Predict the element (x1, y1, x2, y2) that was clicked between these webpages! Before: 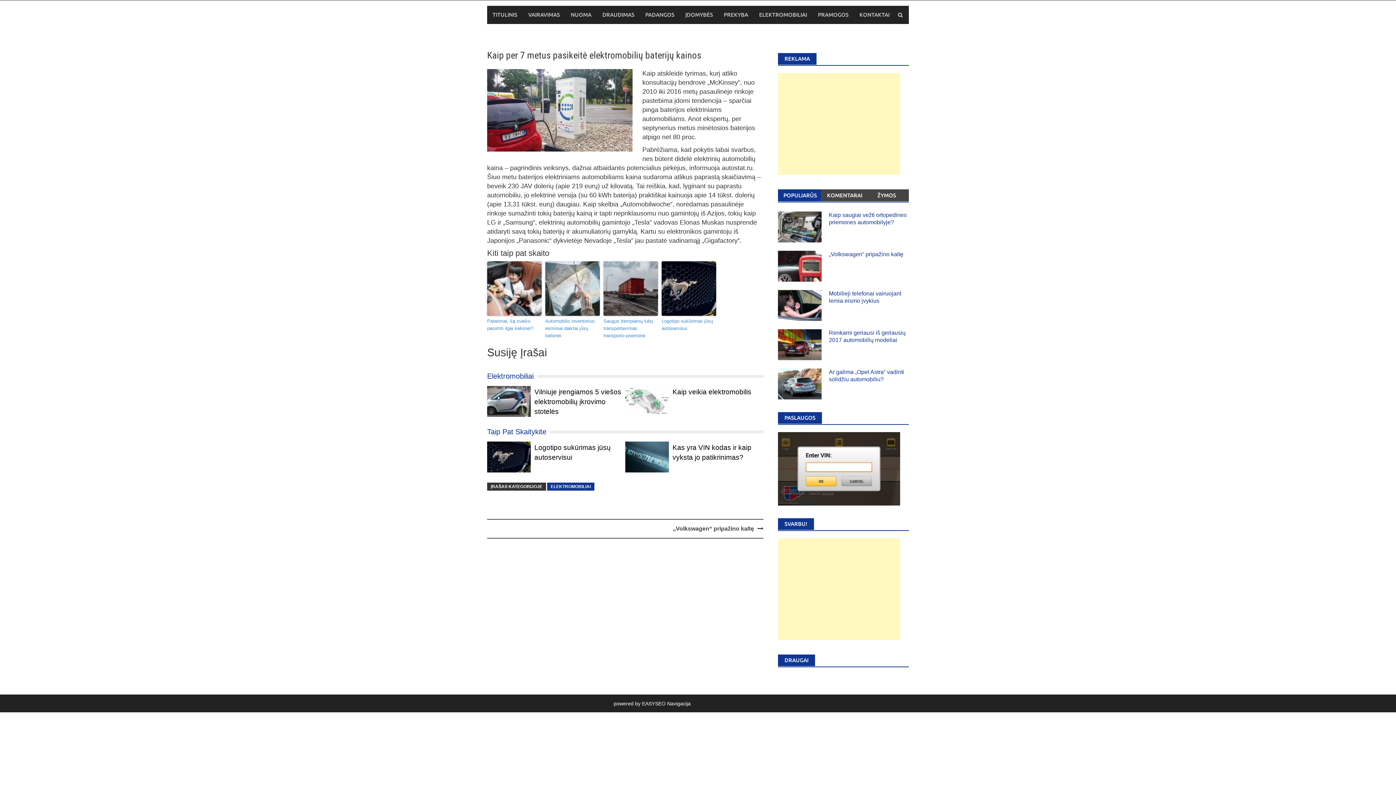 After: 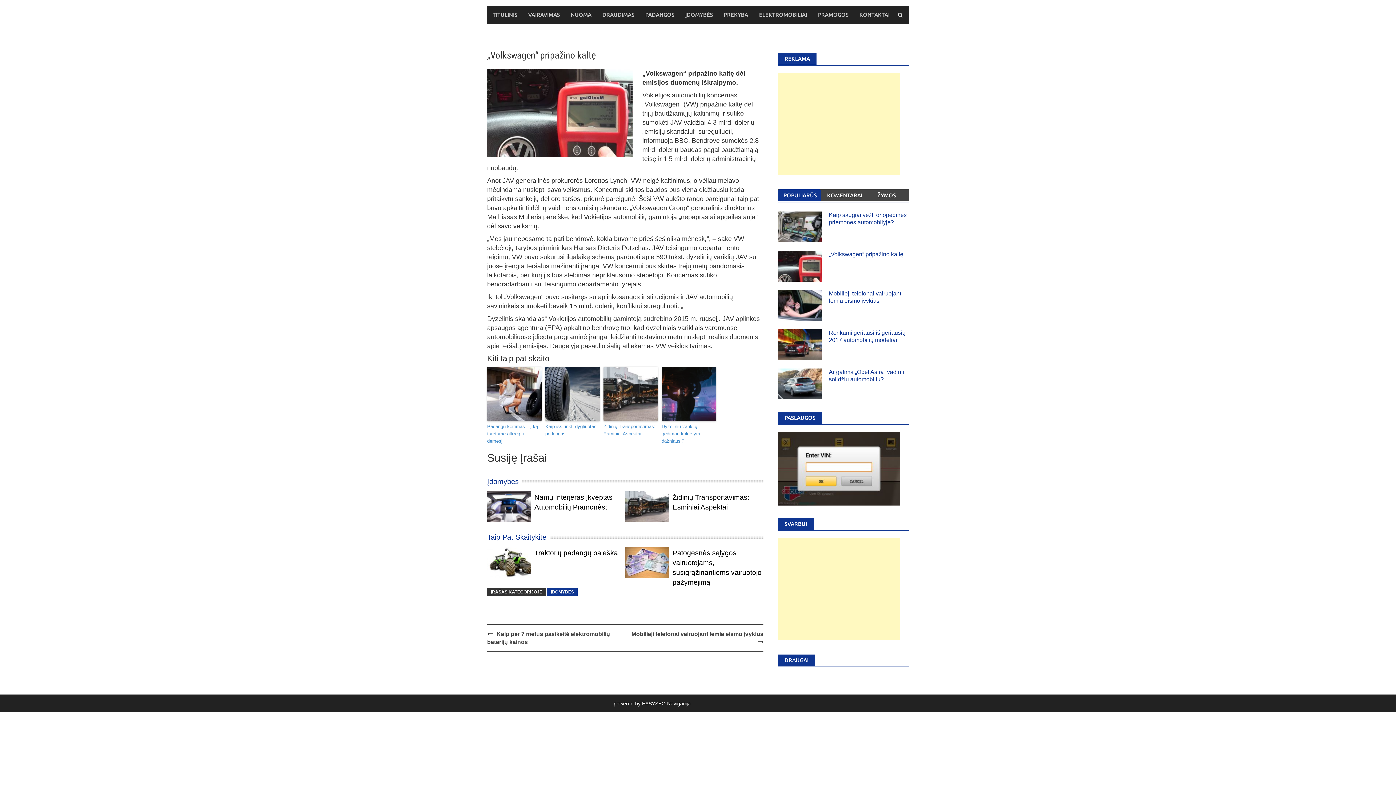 Action: bbox: (673, 525, 754, 532) label: „Volkswagen“ pripažino kaltę